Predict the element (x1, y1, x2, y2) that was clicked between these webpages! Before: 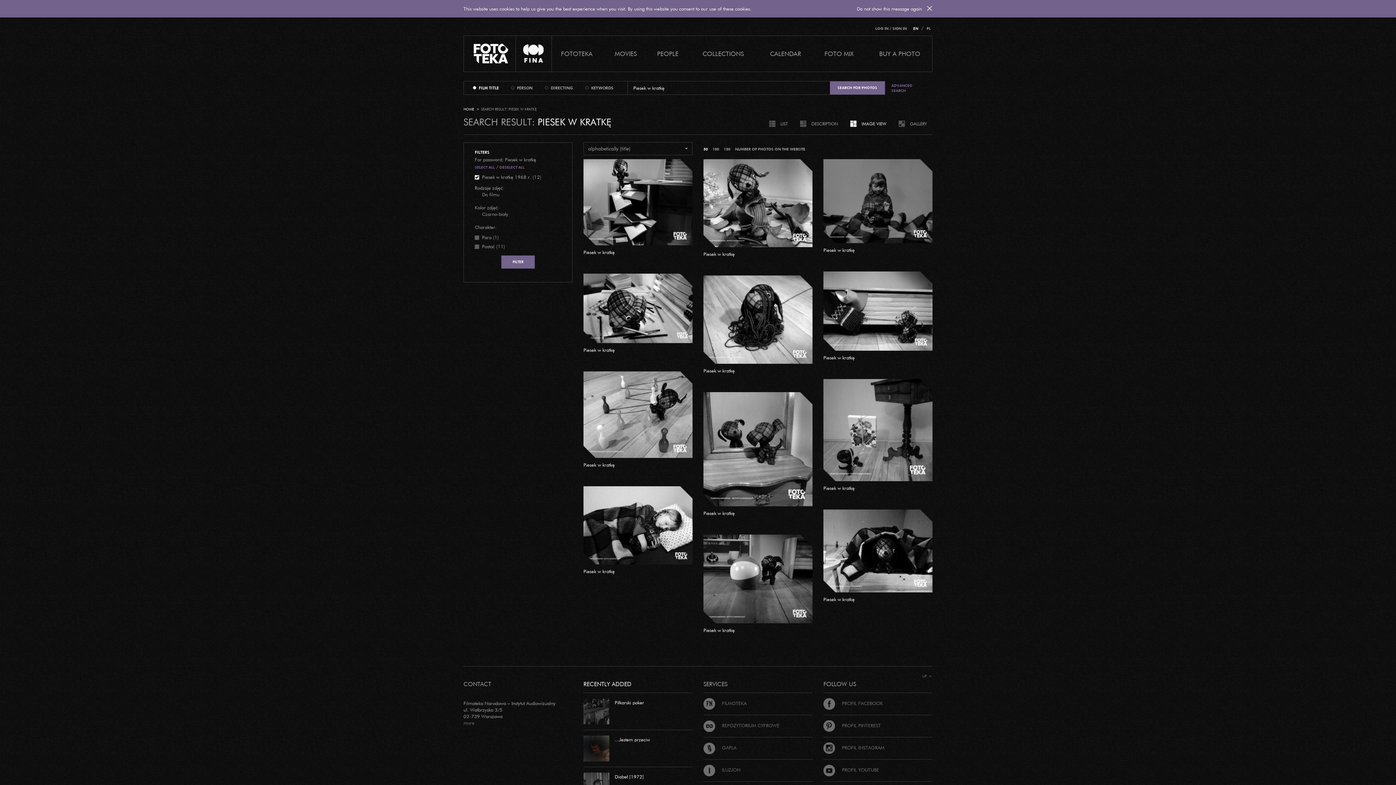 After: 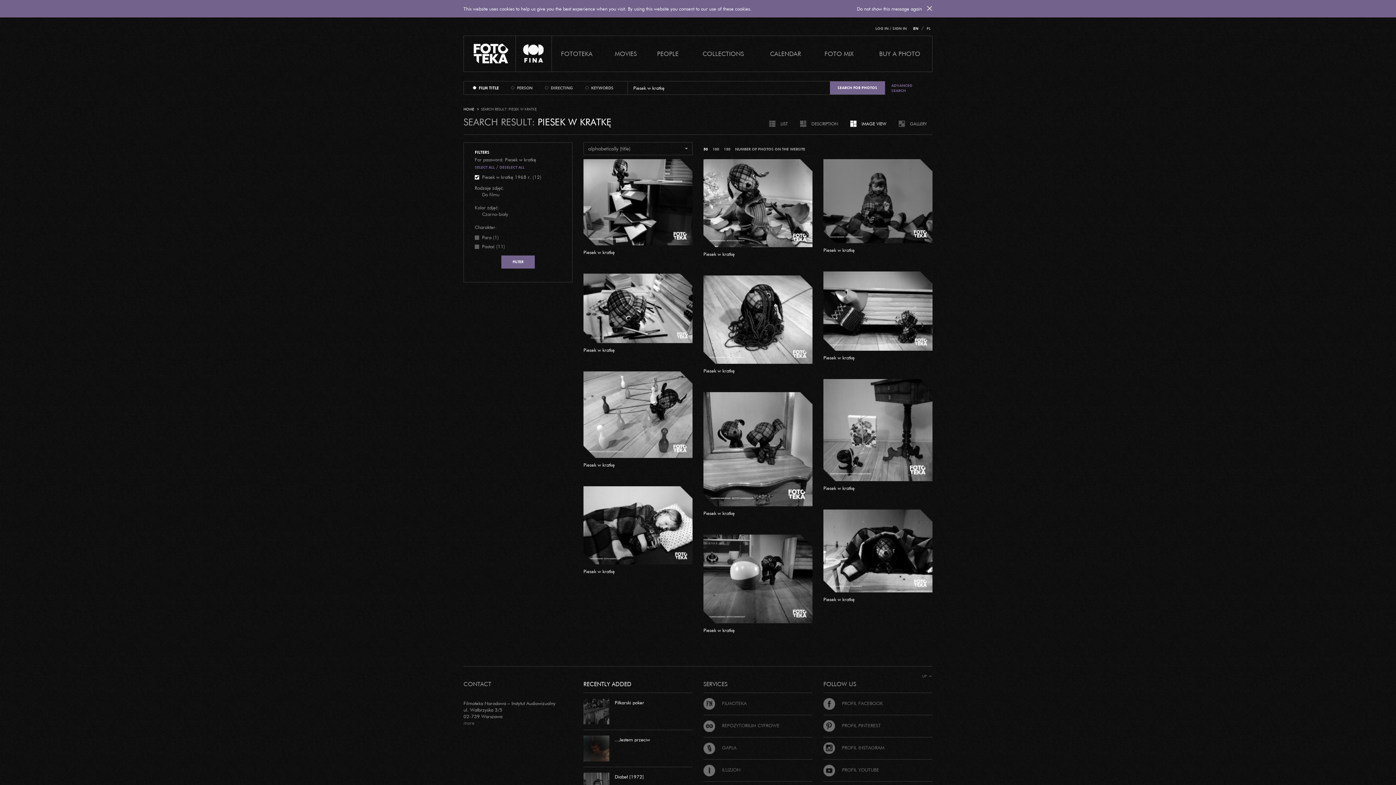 Action: bbox: (474, 185, 504, 190) label: Rodzaje zdjęć: